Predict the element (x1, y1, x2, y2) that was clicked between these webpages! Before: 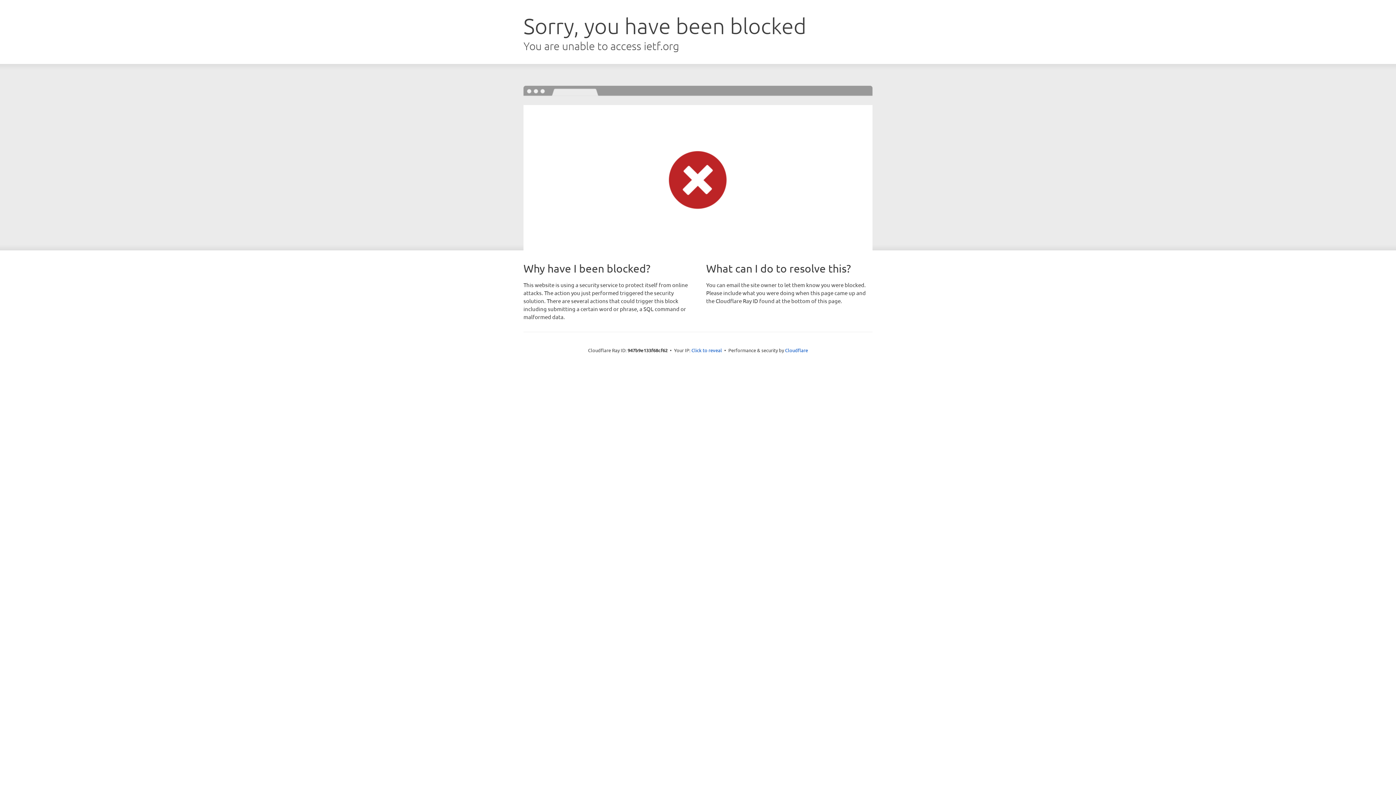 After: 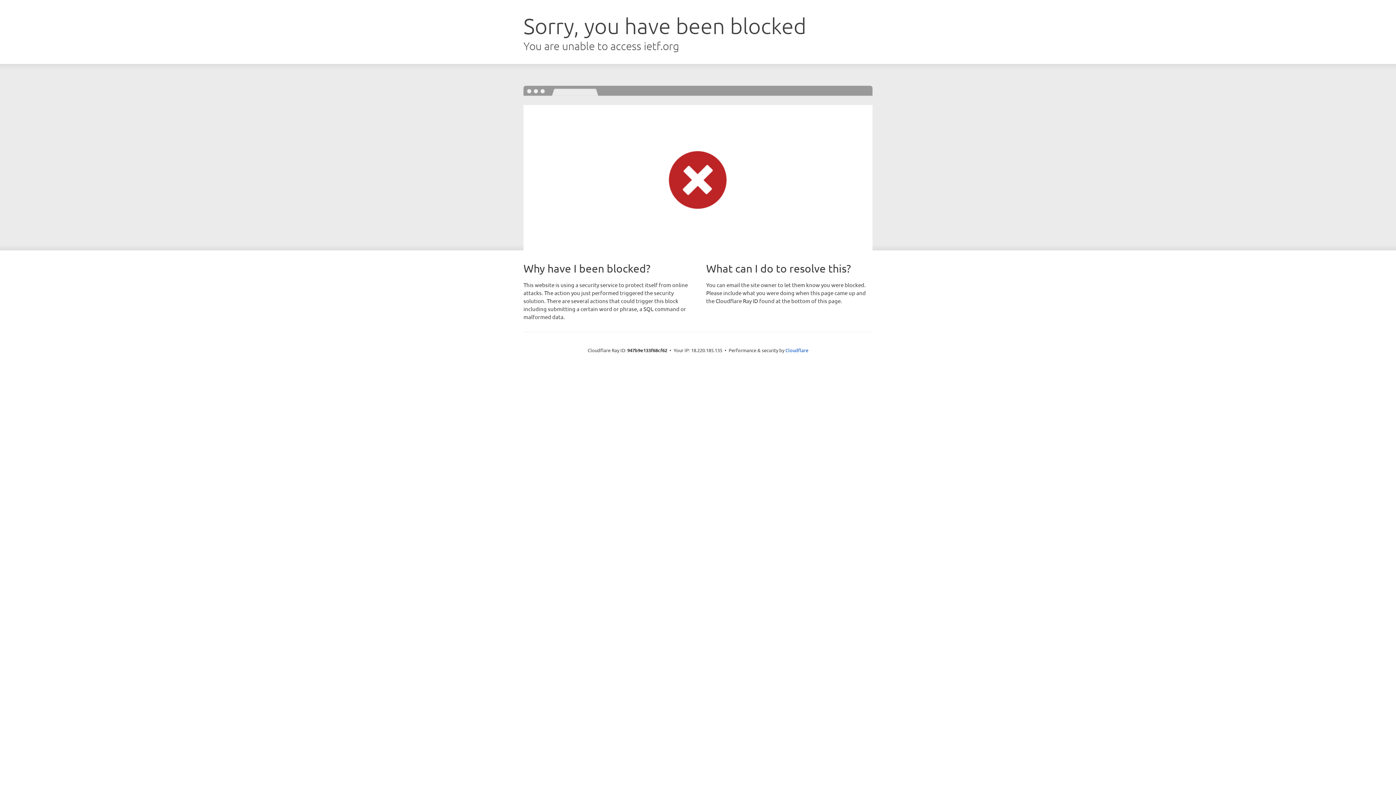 Action: bbox: (691, 346, 722, 353) label: Click to reveal